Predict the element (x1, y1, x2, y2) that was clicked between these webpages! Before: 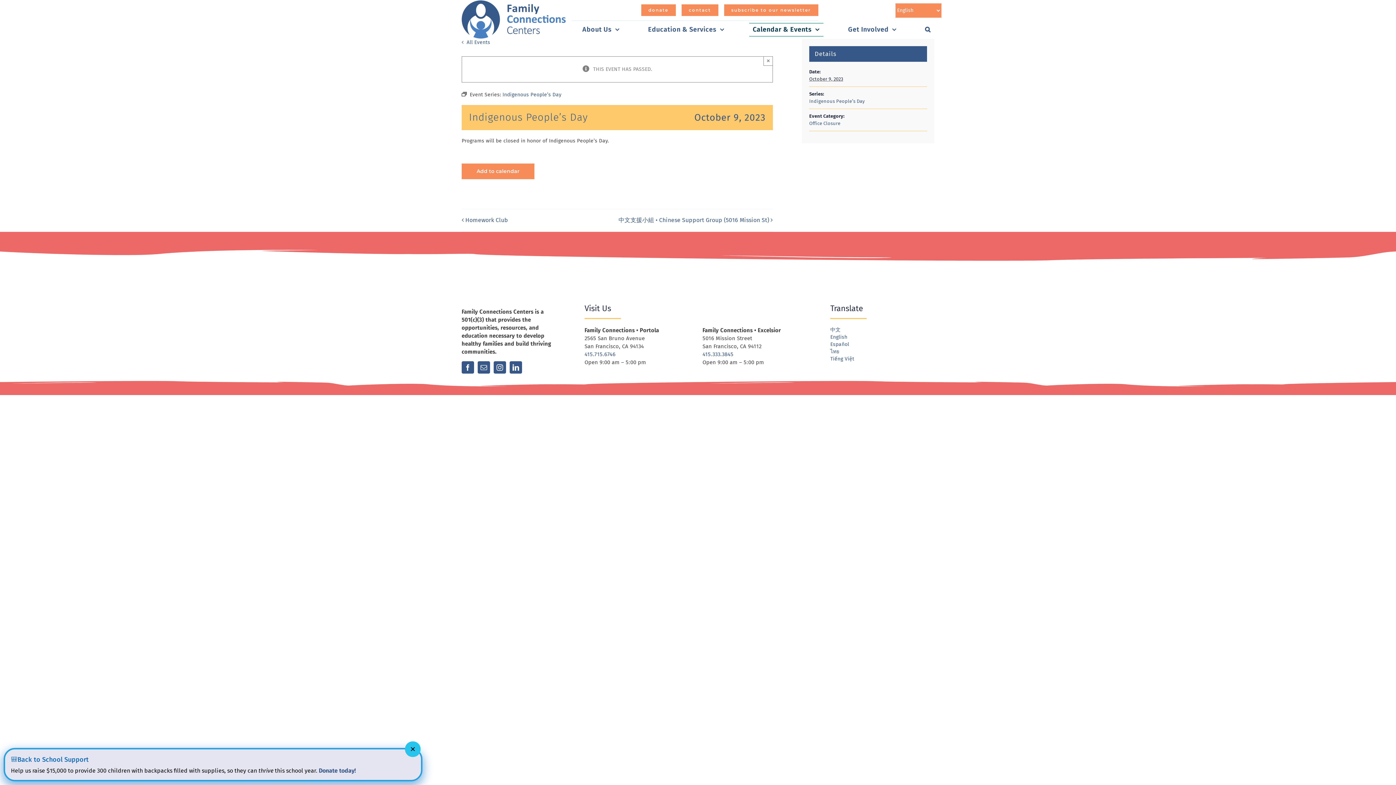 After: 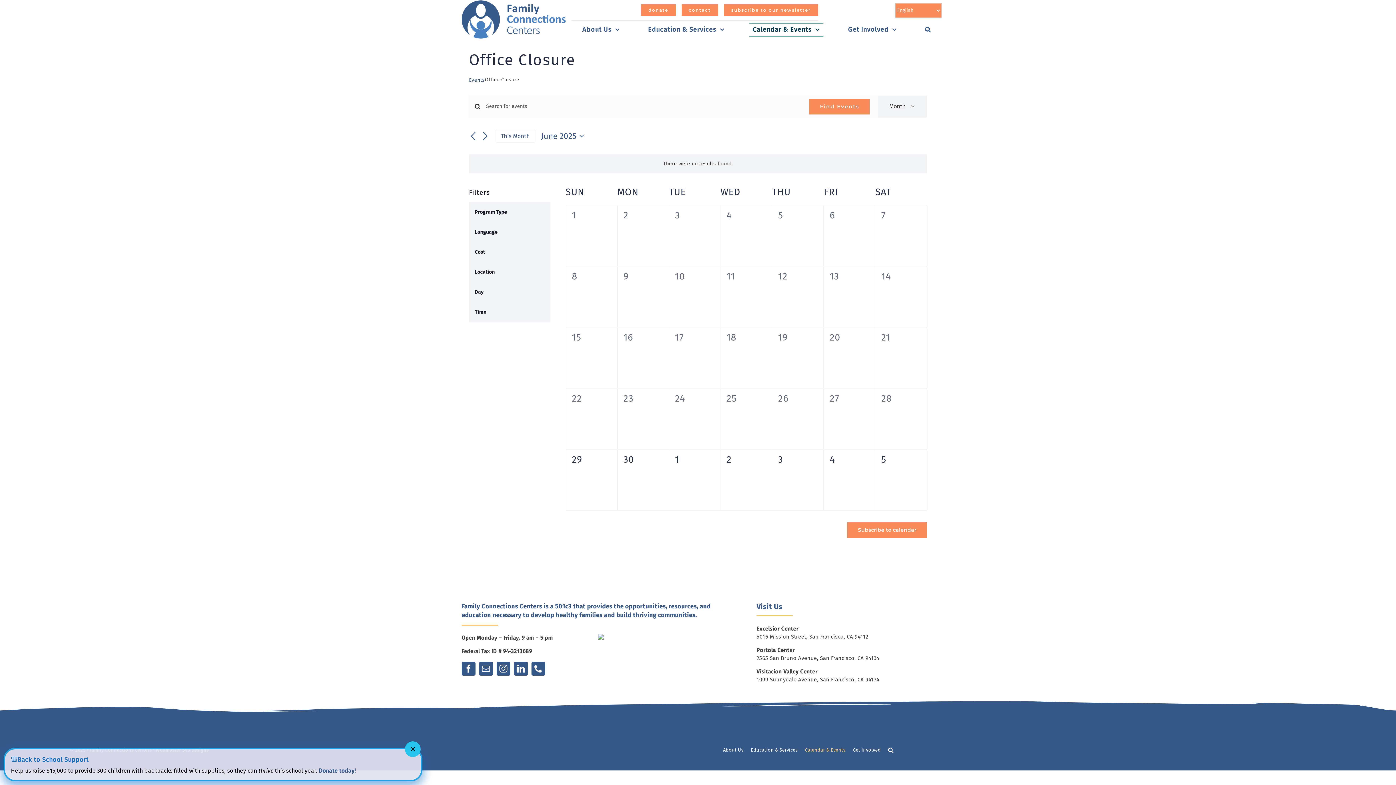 Action: label: Office Closure bbox: (809, 120, 840, 126)